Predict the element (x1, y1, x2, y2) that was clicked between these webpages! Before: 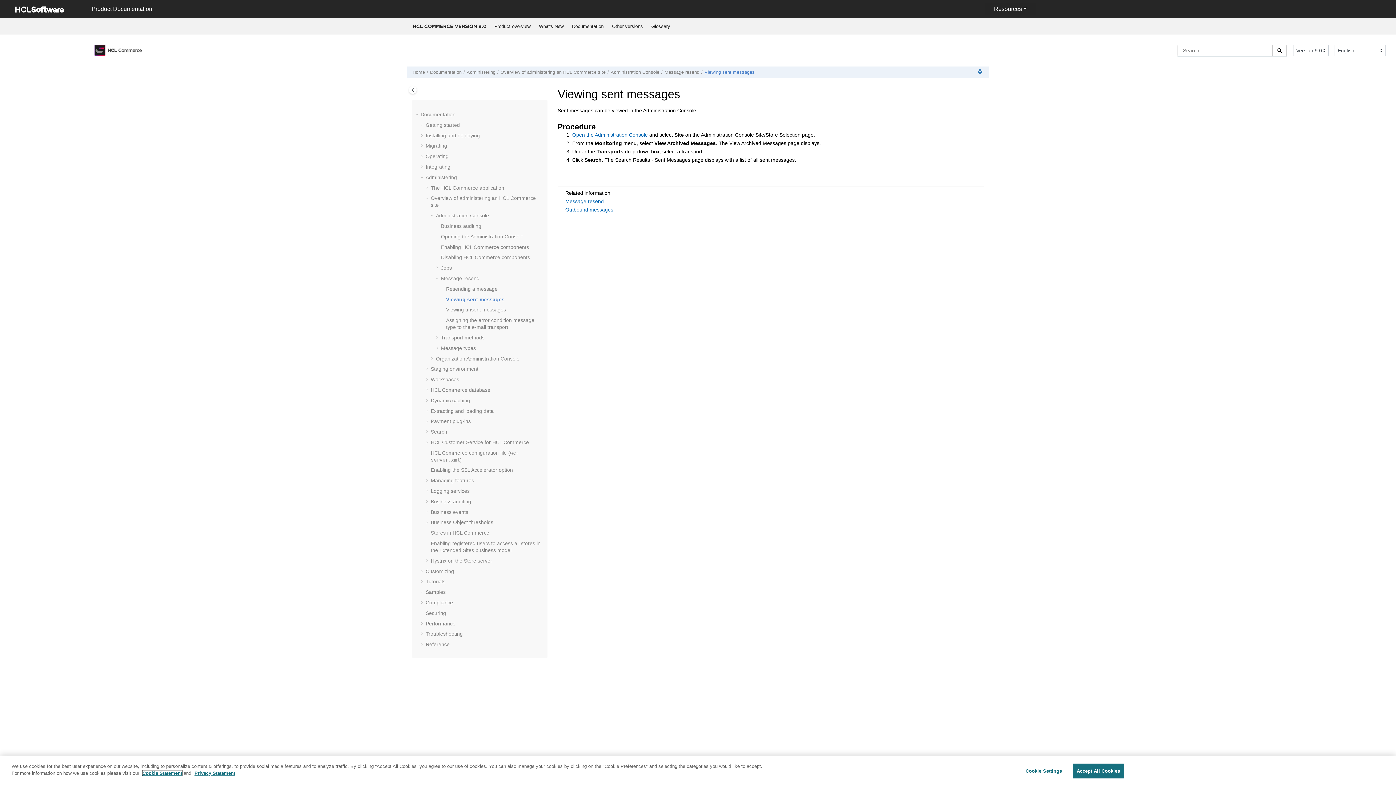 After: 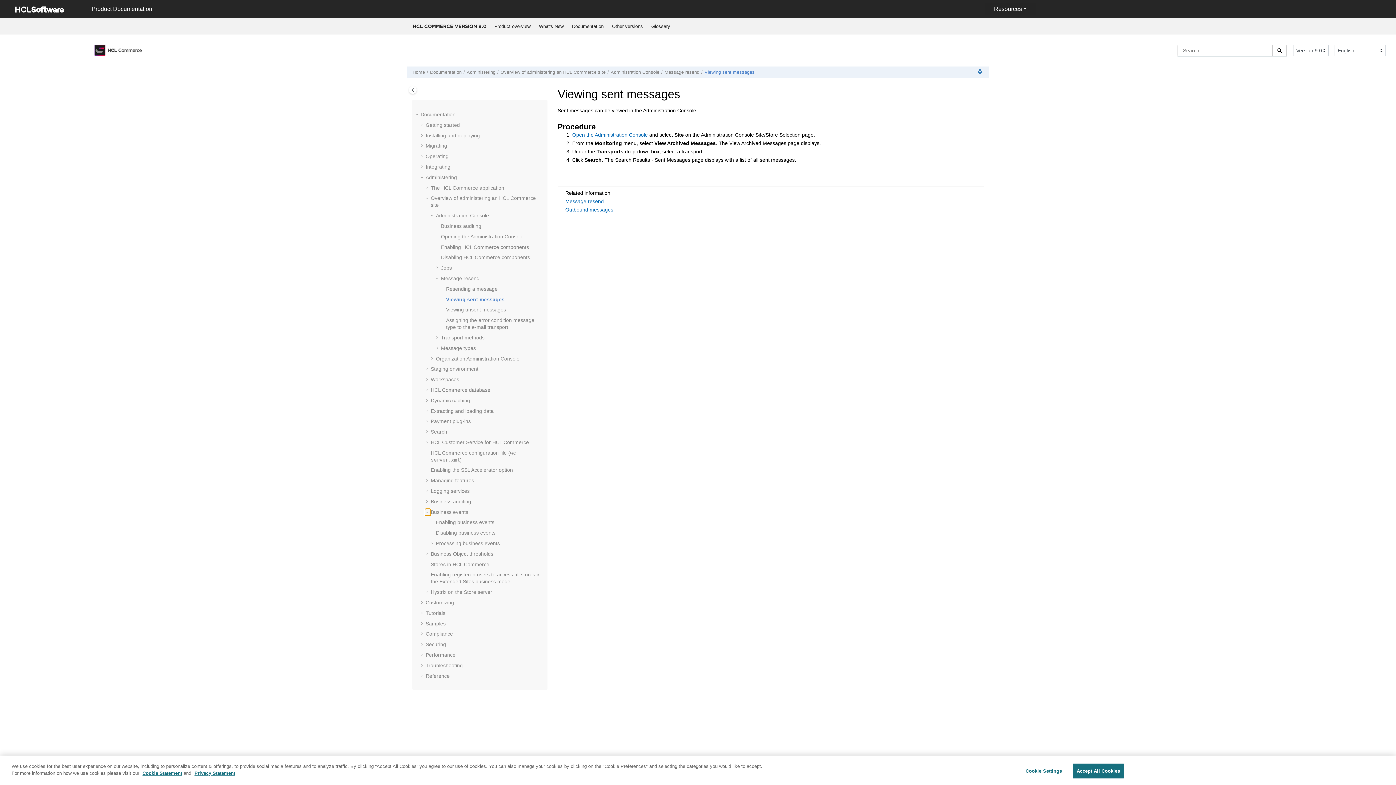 Action: bbox: (425, 508, 430, 515)